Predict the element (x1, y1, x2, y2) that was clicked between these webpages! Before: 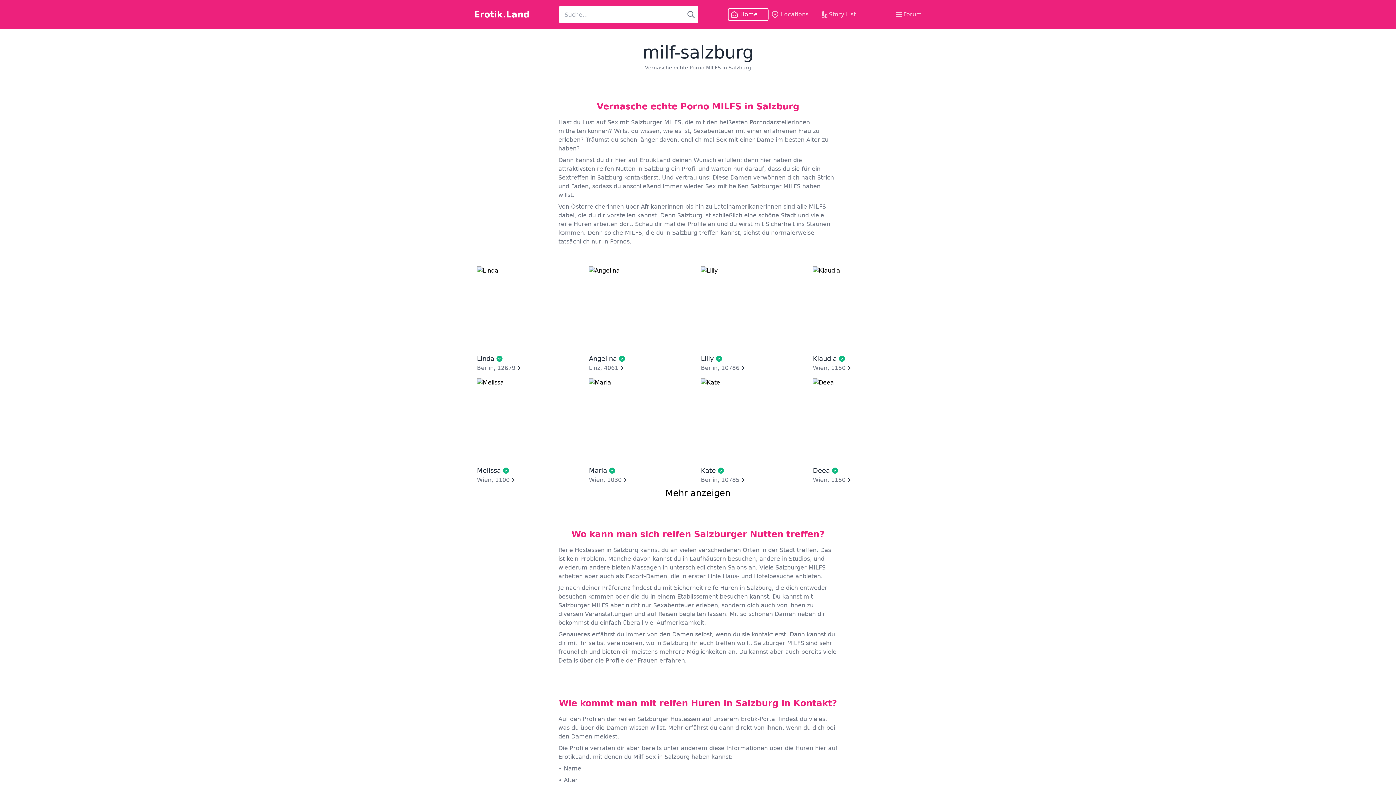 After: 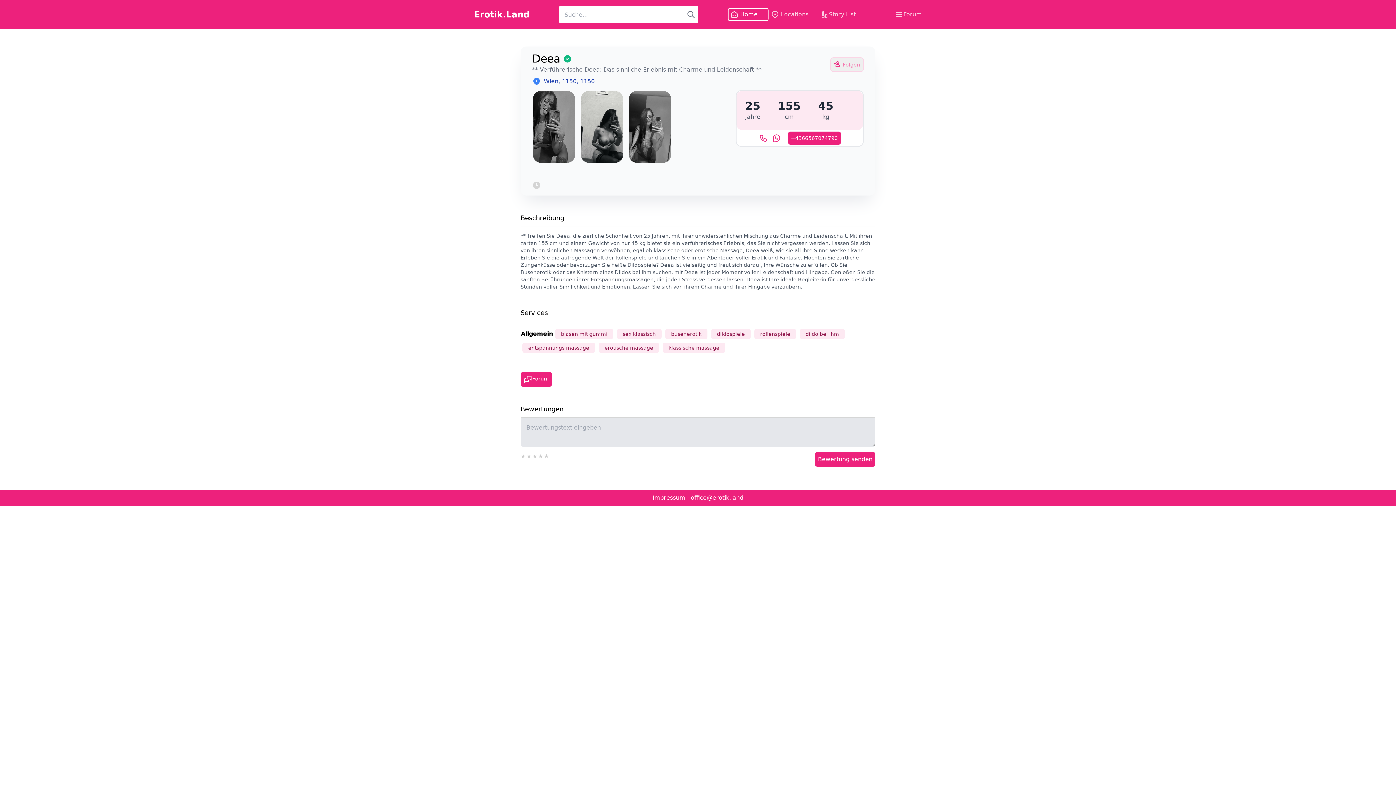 Action: bbox: (813, 378, 919, 484) label: Deea

Wien, 1150